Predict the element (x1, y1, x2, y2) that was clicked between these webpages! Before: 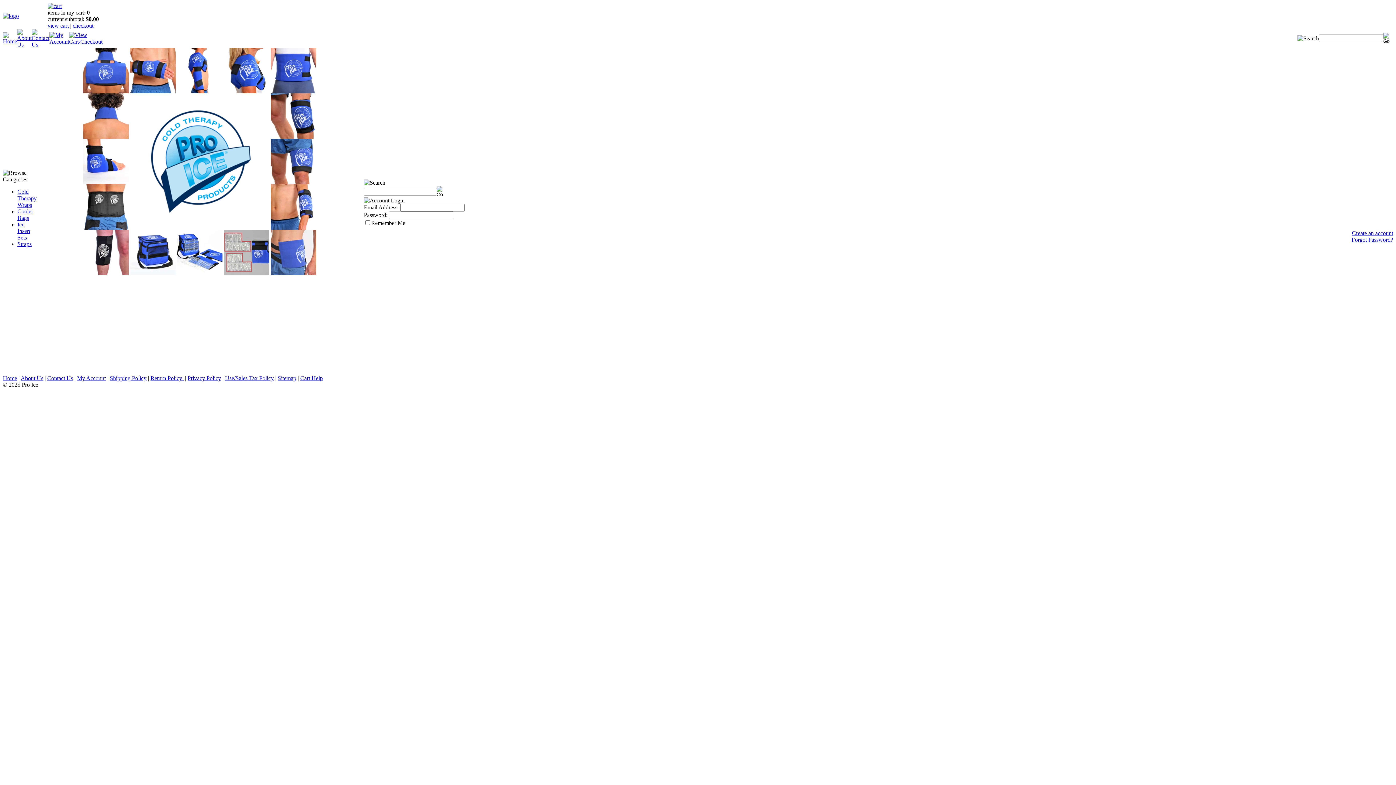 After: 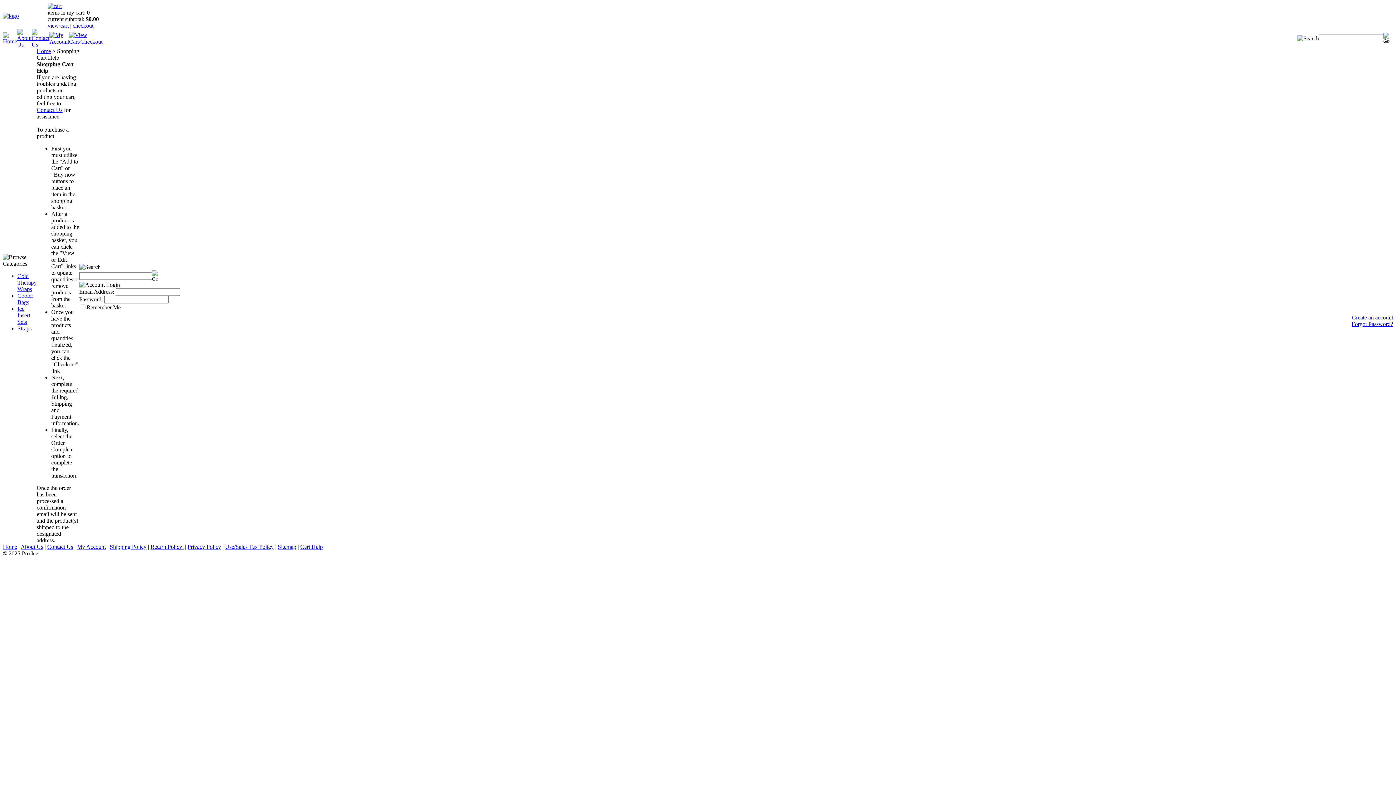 Action: label: Cart Help bbox: (300, 375, 322, 381)